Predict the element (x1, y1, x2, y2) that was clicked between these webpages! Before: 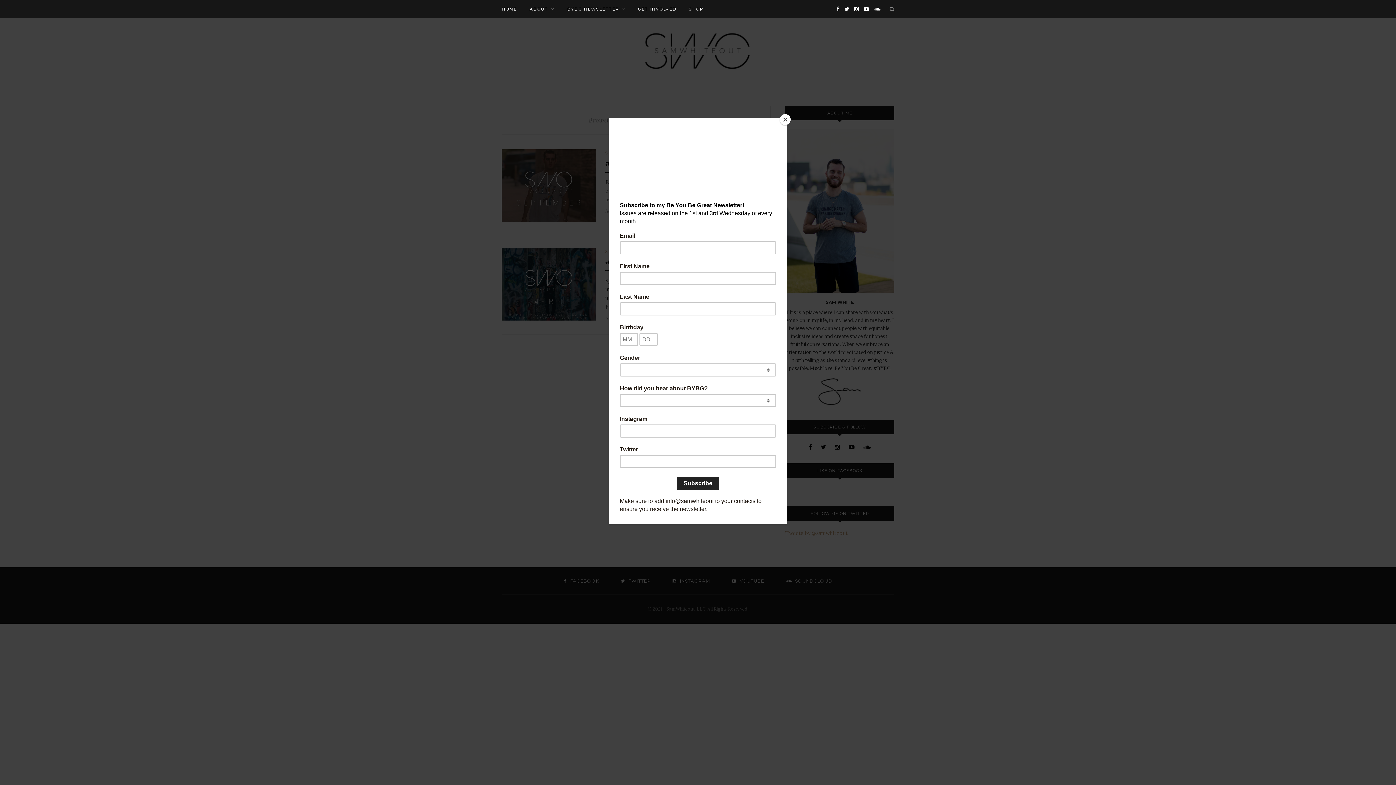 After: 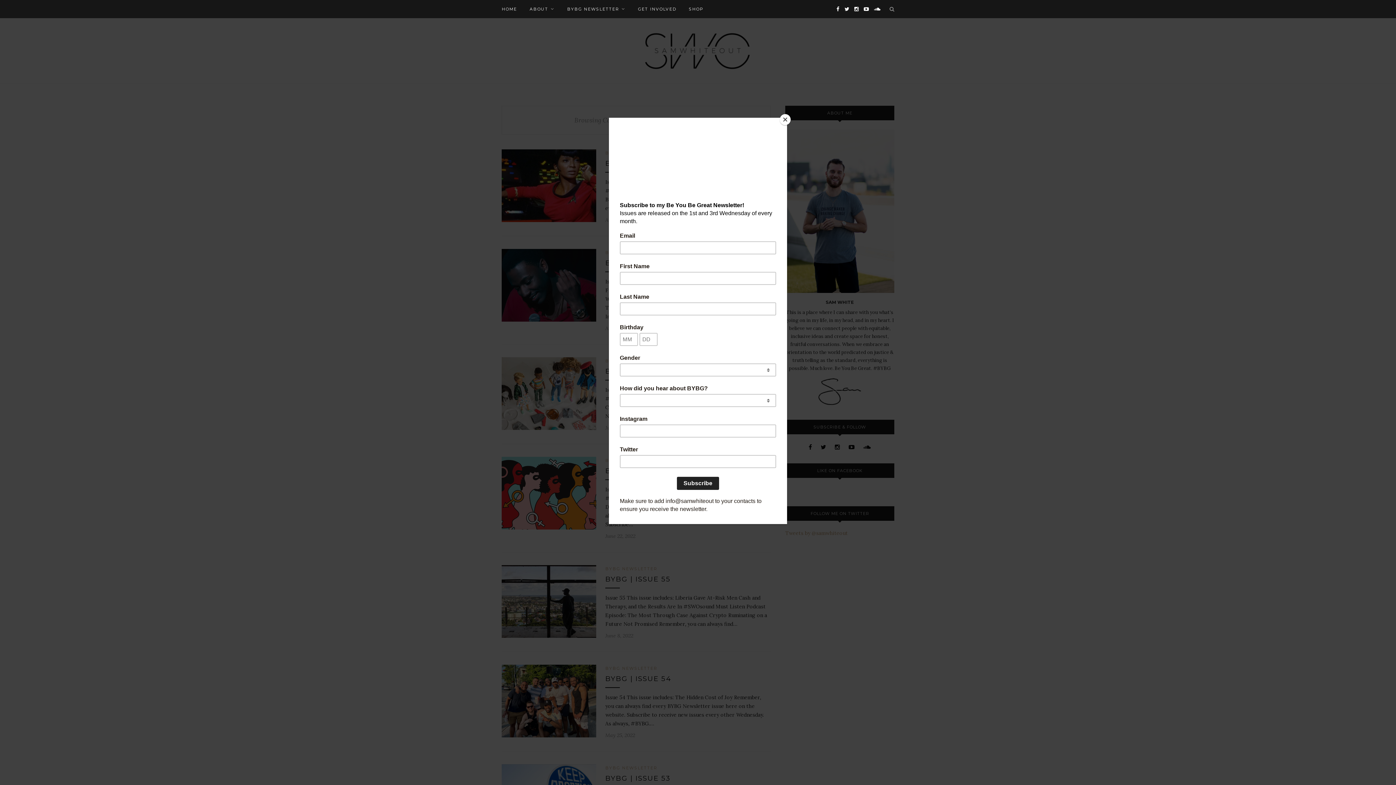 Action: bbox: (567, 0, 625, 18) label: BYBG NEWSLETTER